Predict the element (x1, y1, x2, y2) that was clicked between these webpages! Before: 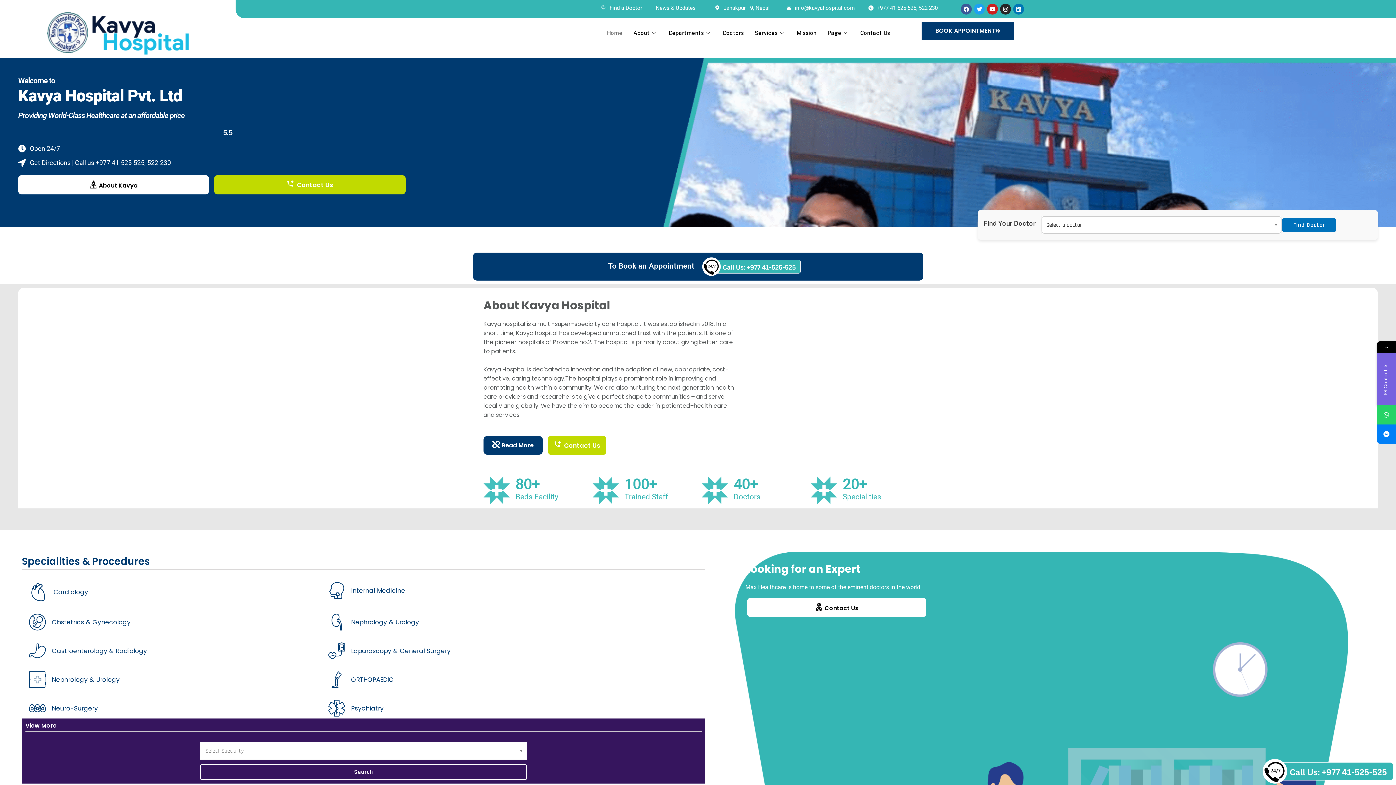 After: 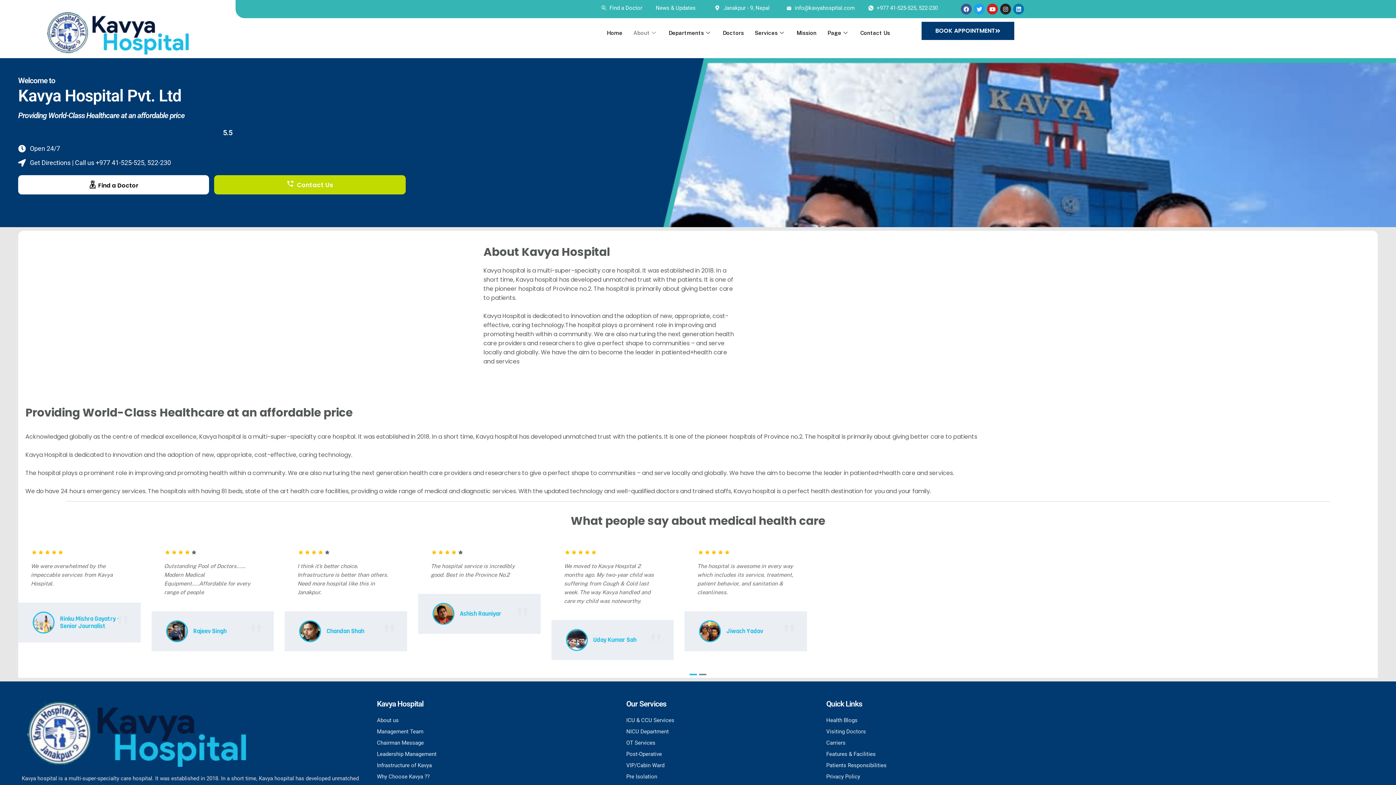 Action: label: Read More bbox: (483, 436, 542, 454)